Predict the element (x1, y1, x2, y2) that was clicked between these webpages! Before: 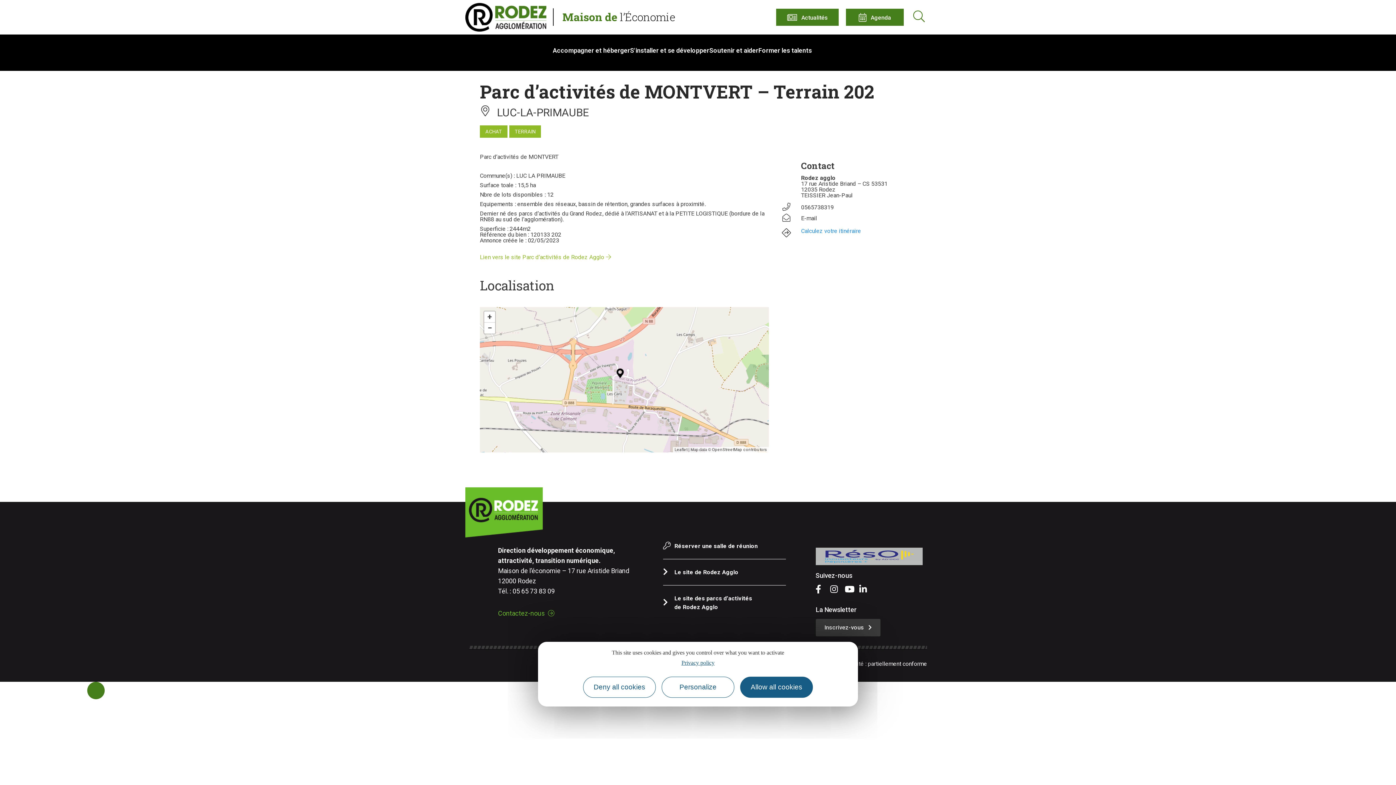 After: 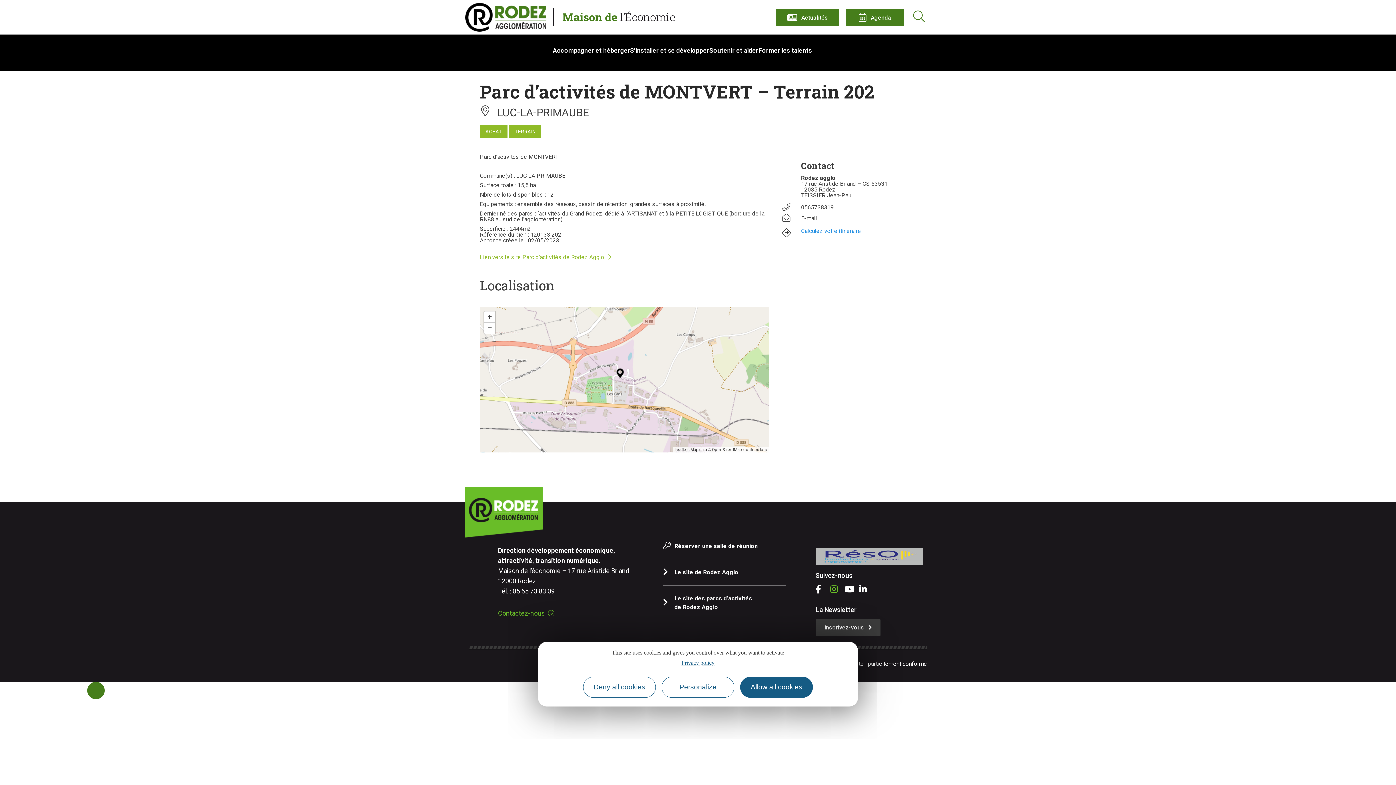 Action: bbox: (830, 584, 841, 593) label: Instagram